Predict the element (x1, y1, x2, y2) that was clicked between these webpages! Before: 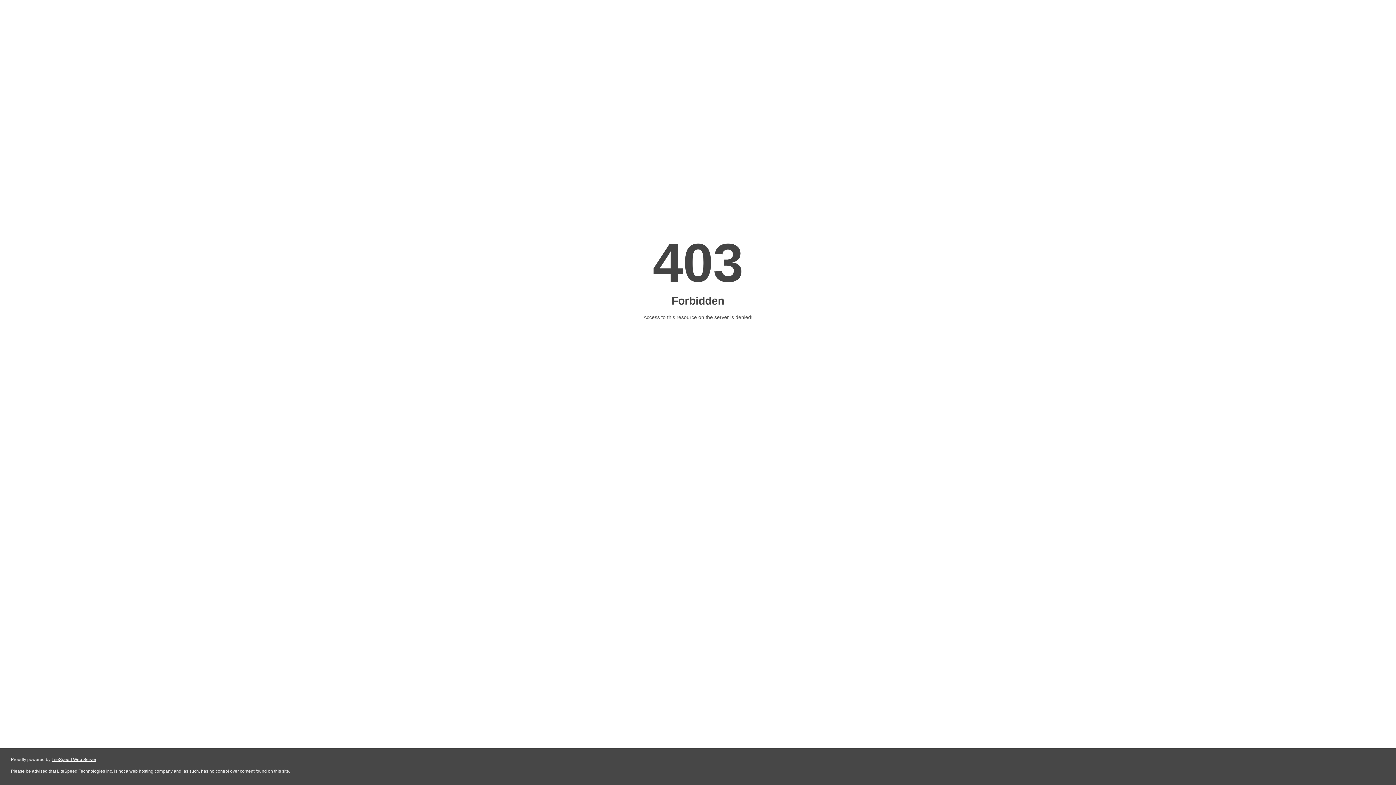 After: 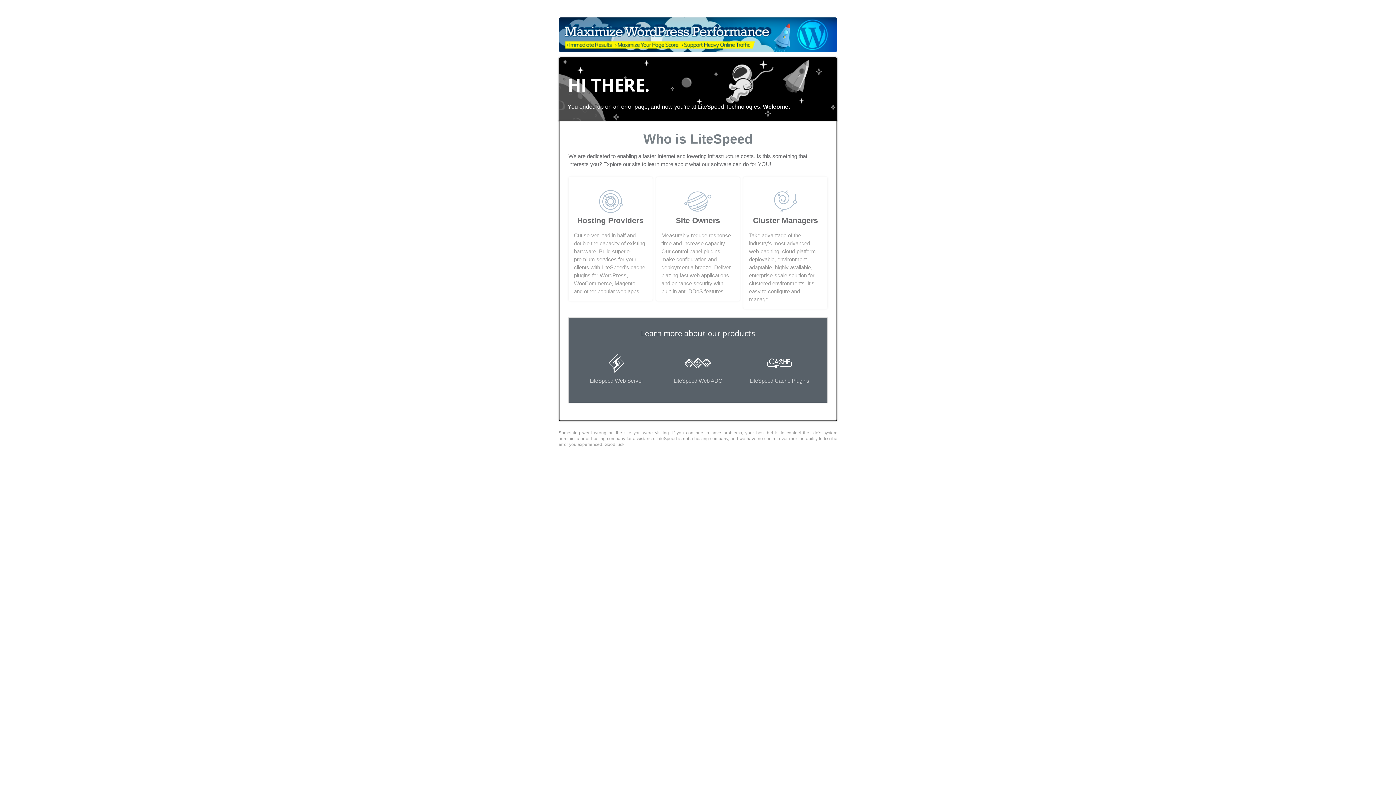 Action: label: LiteSpeed Web Server bbox: (51, 757, 96, 762)